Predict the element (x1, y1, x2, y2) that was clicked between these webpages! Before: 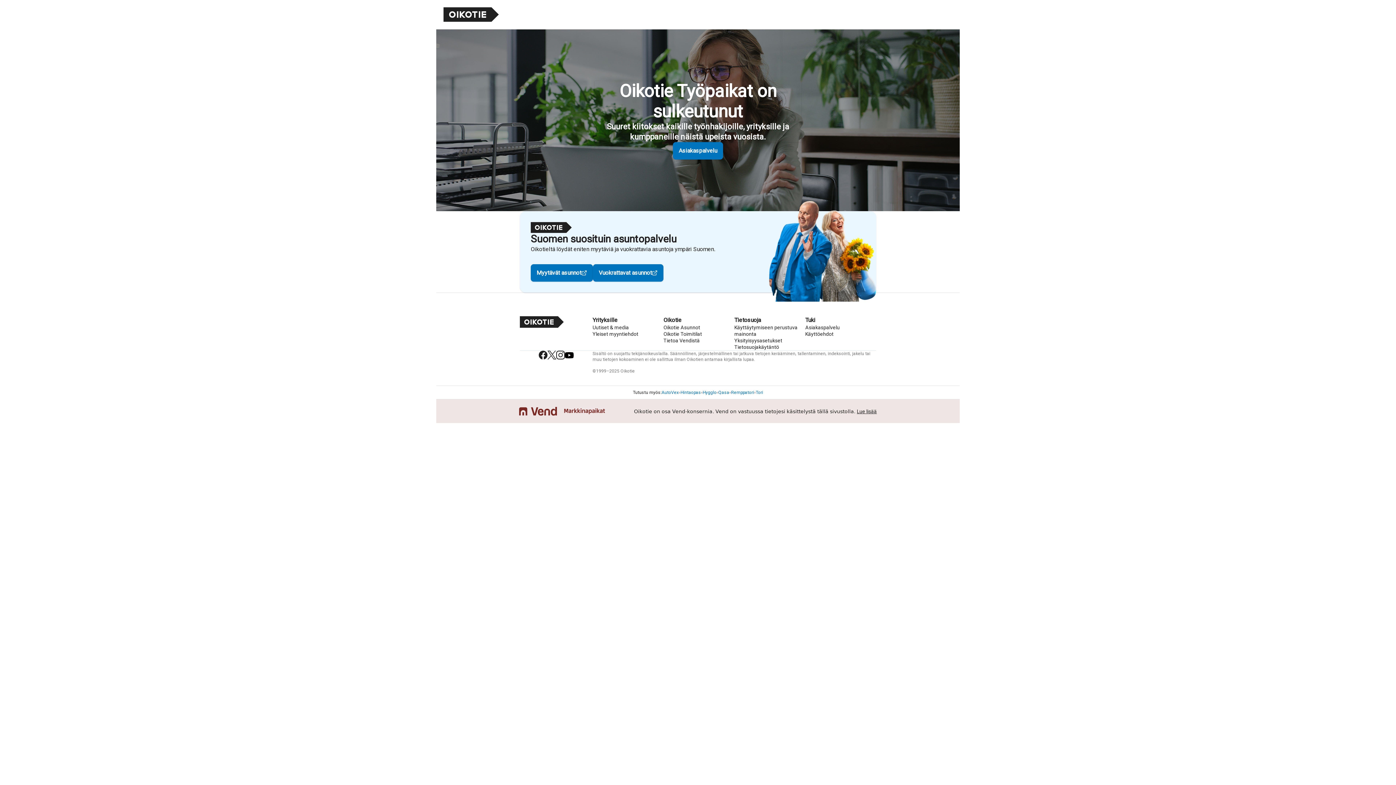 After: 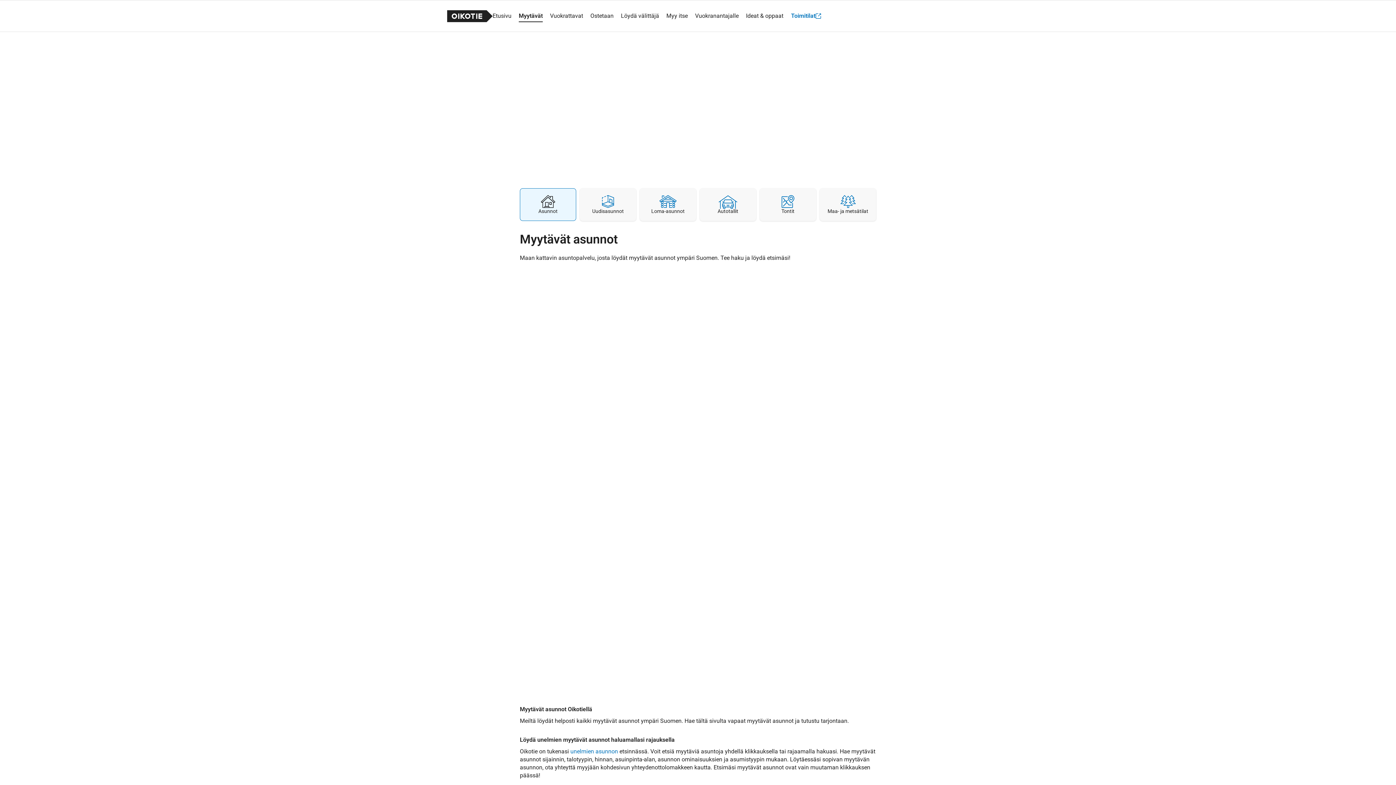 Action: bbox: (536, 269, 581, 277) label: Myytävät asunnot